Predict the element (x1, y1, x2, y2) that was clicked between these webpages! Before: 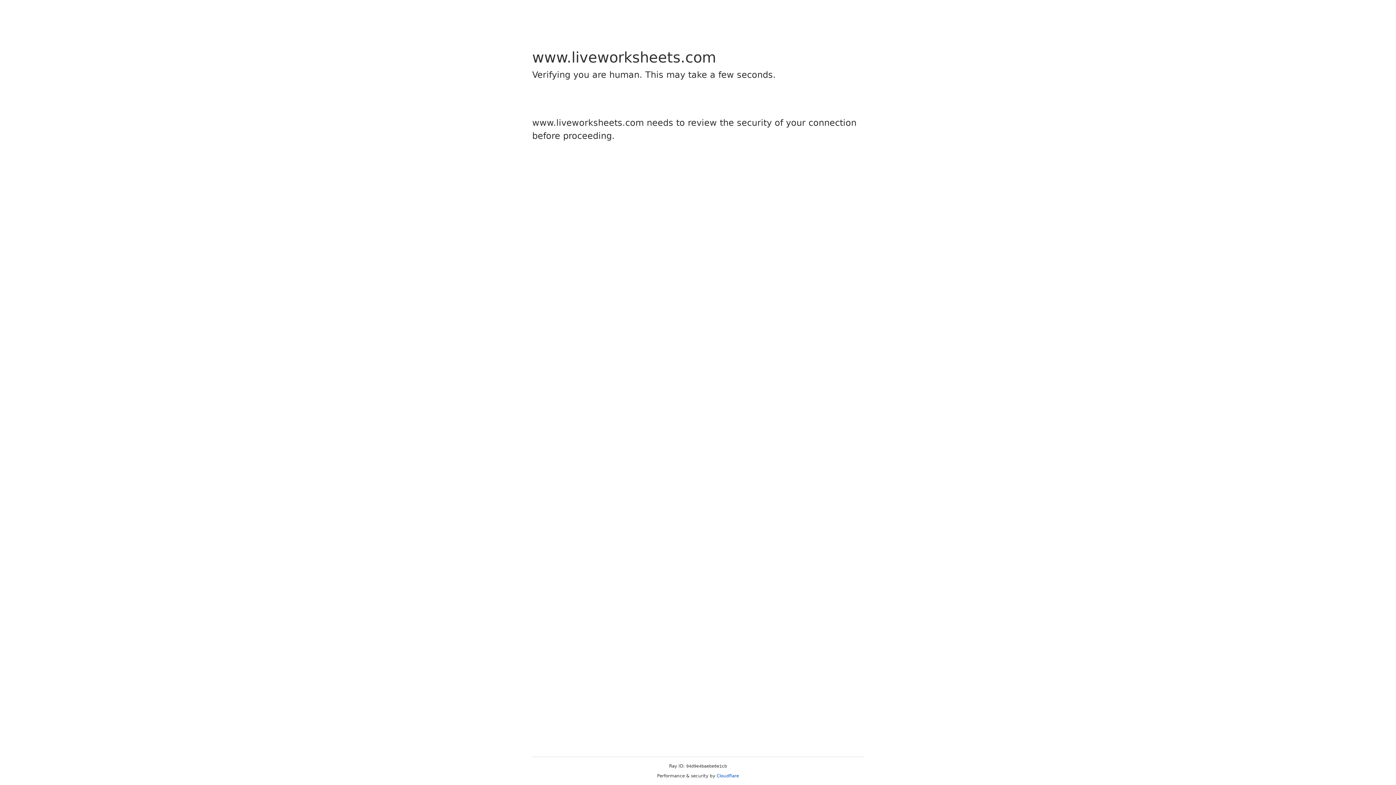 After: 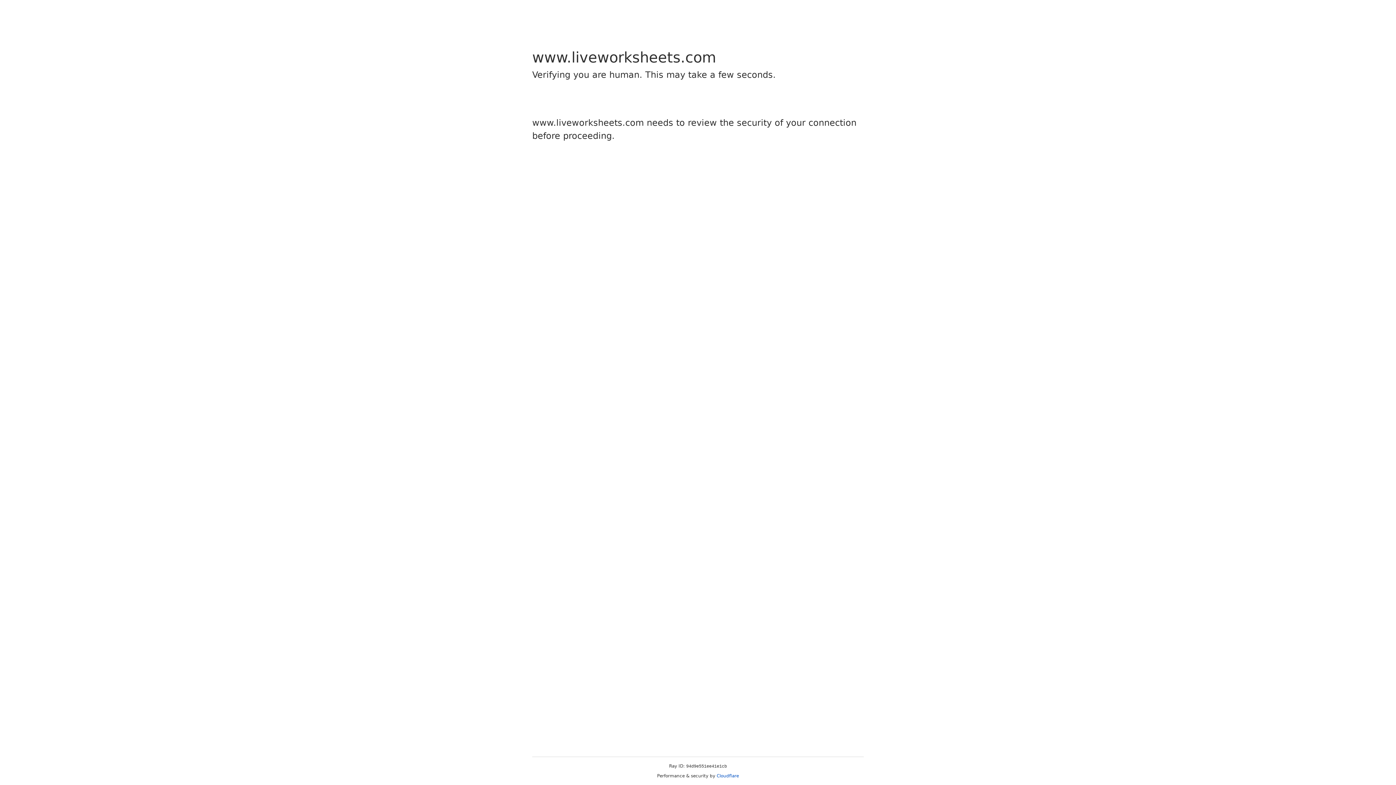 Action: bbox: (716, 773, 739, 778) label: Cloudflare